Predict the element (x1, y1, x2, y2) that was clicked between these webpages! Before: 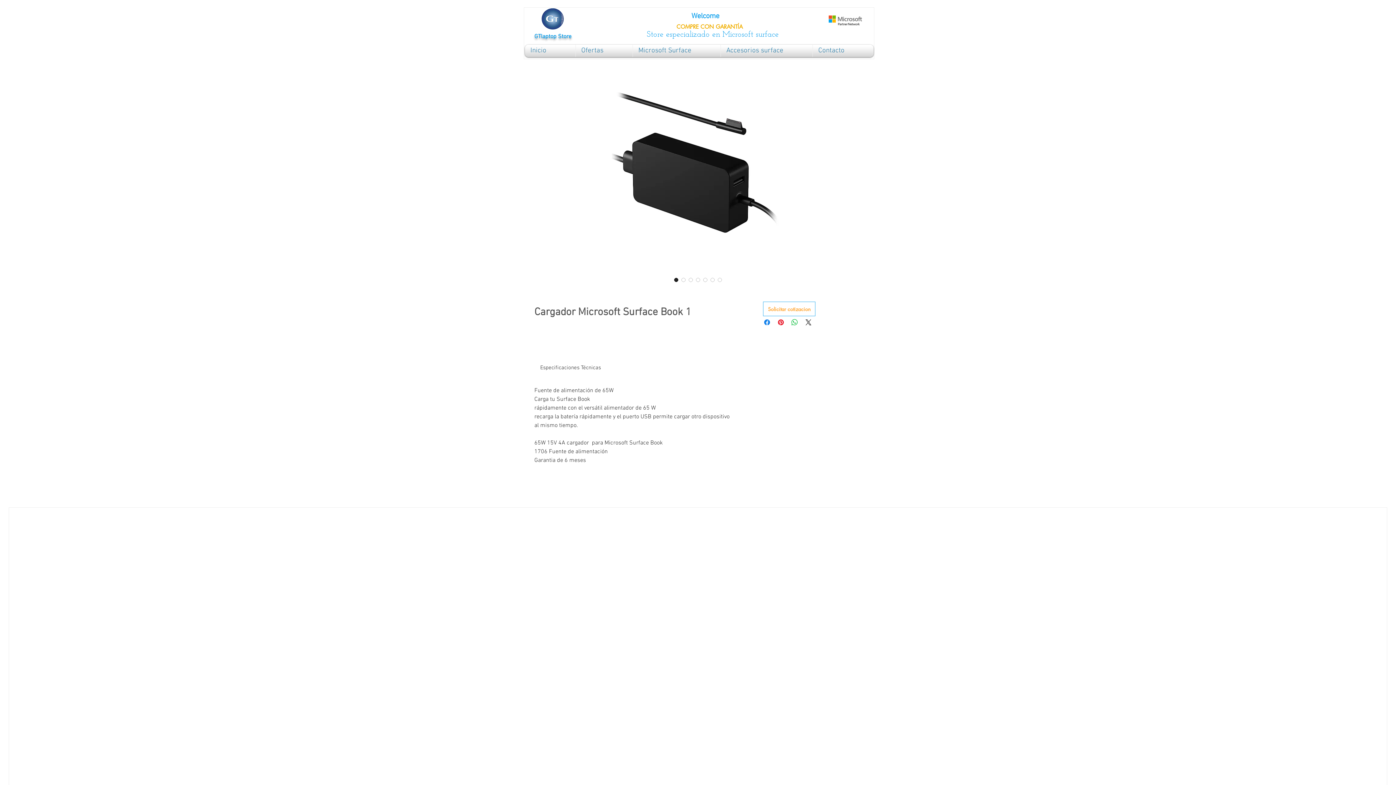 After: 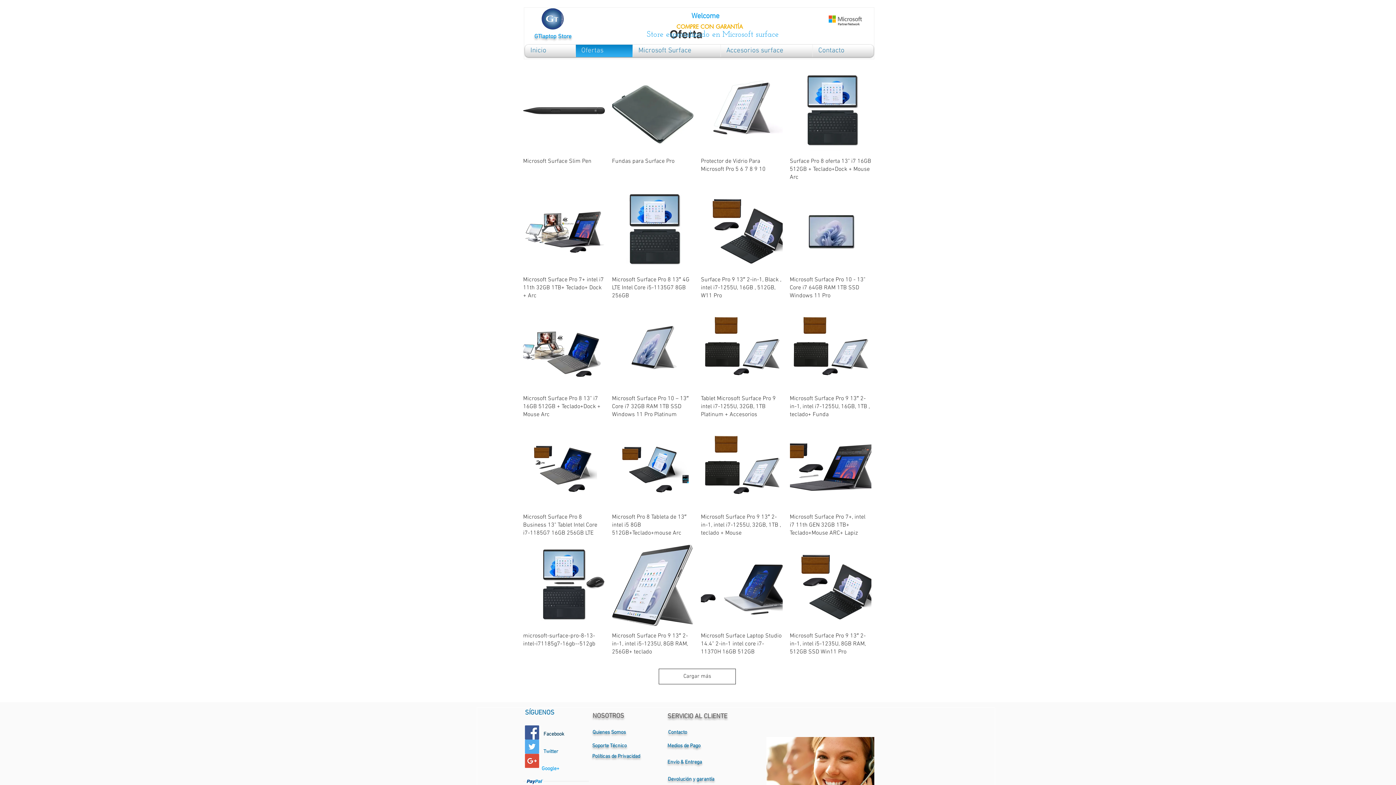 Action: label: Ofertas bbox: (577, 44, 630, 57)